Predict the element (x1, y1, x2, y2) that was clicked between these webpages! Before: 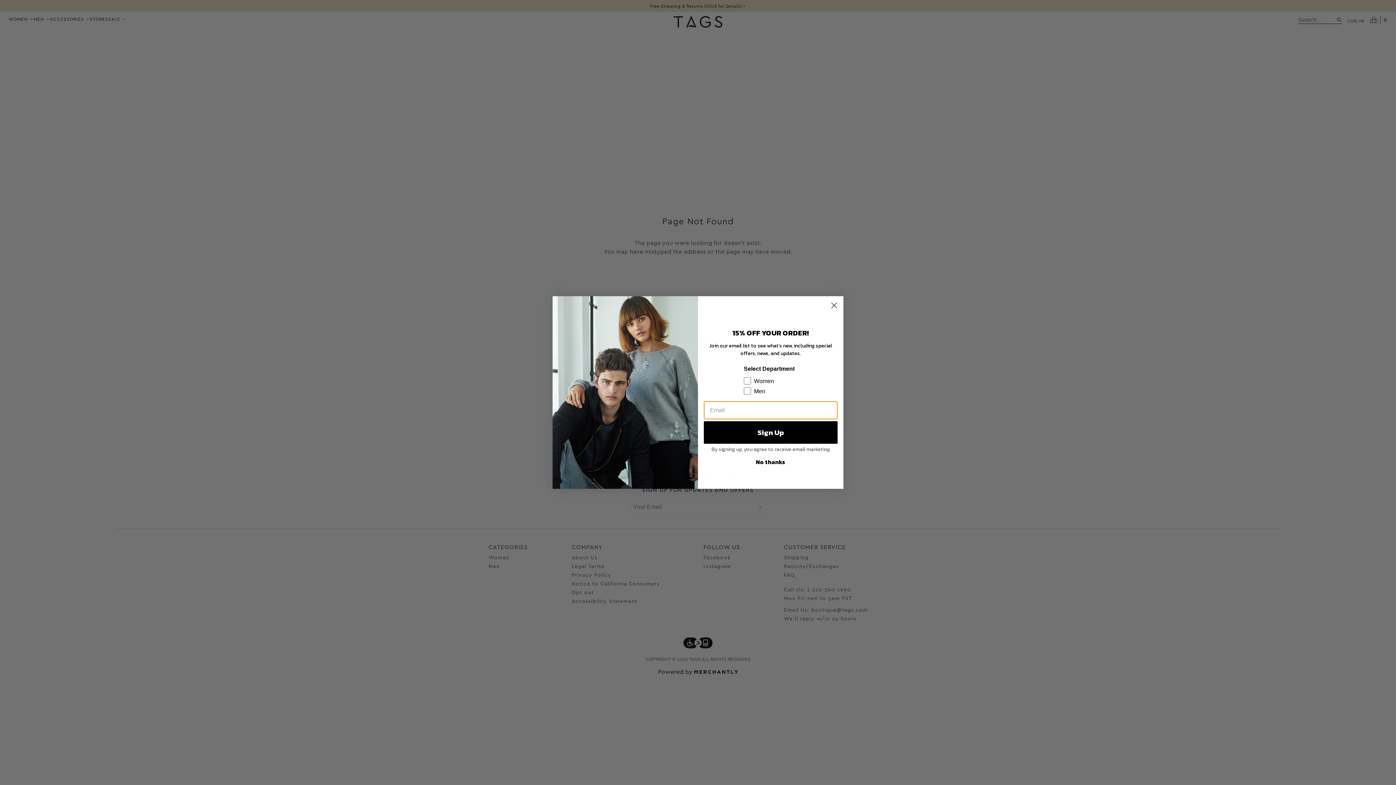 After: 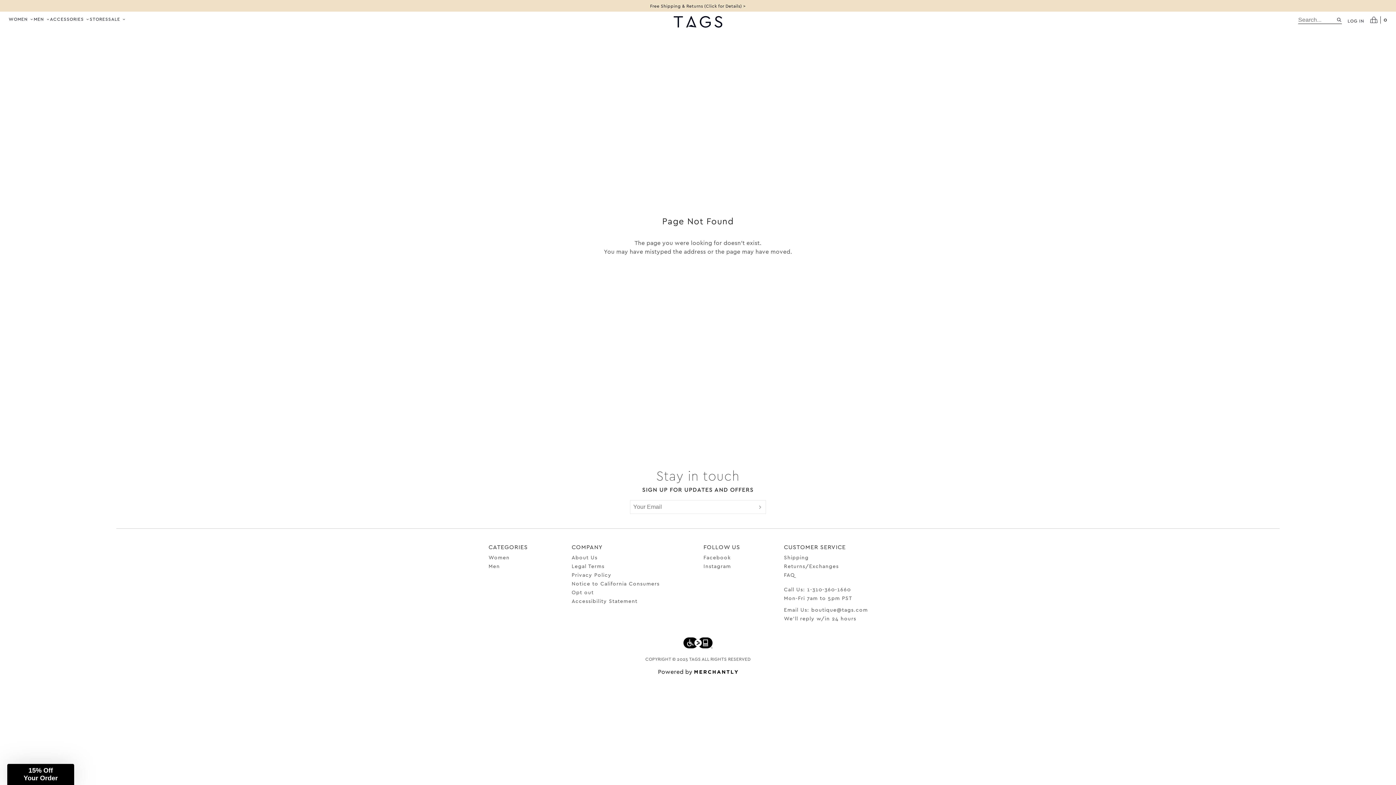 Action: label: Close dialog bbox: (828, 299, 840, 312)